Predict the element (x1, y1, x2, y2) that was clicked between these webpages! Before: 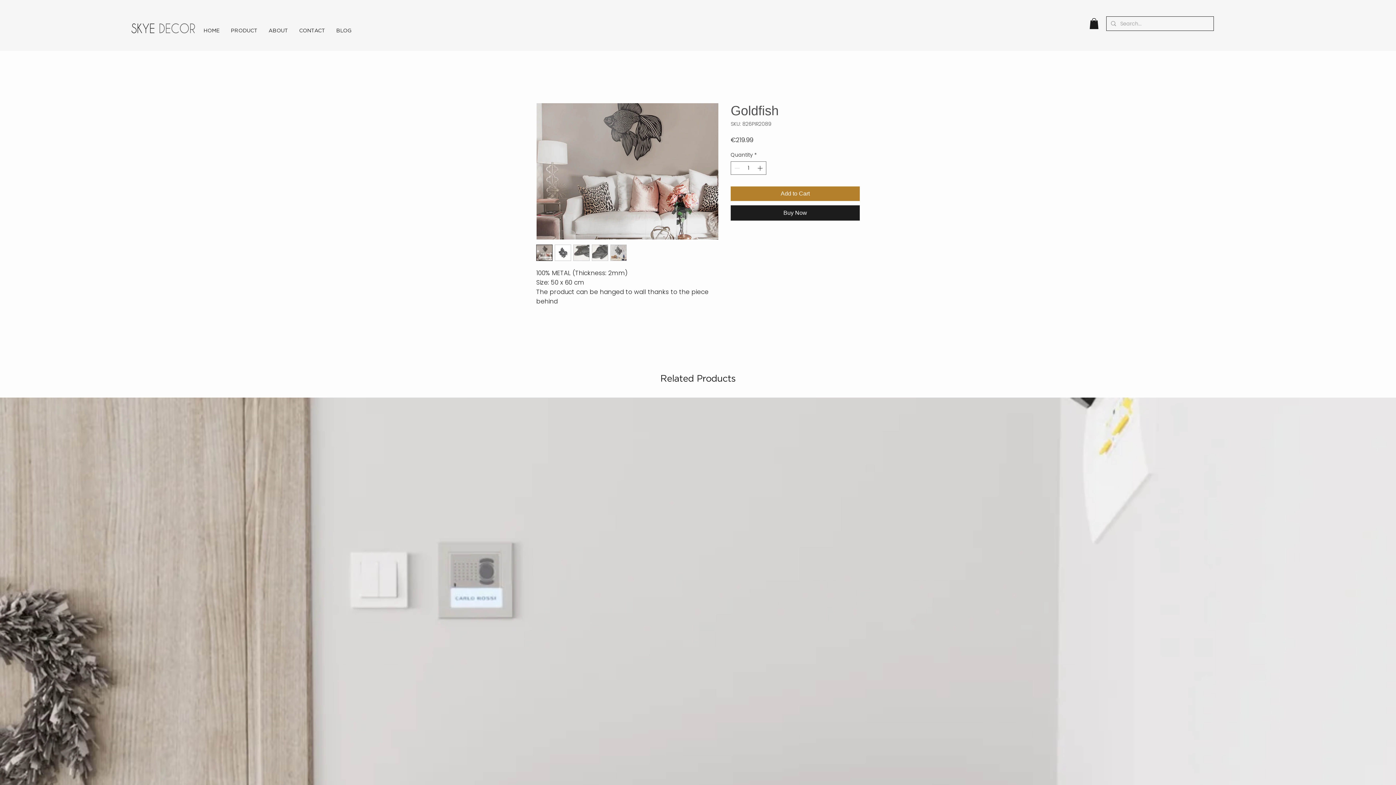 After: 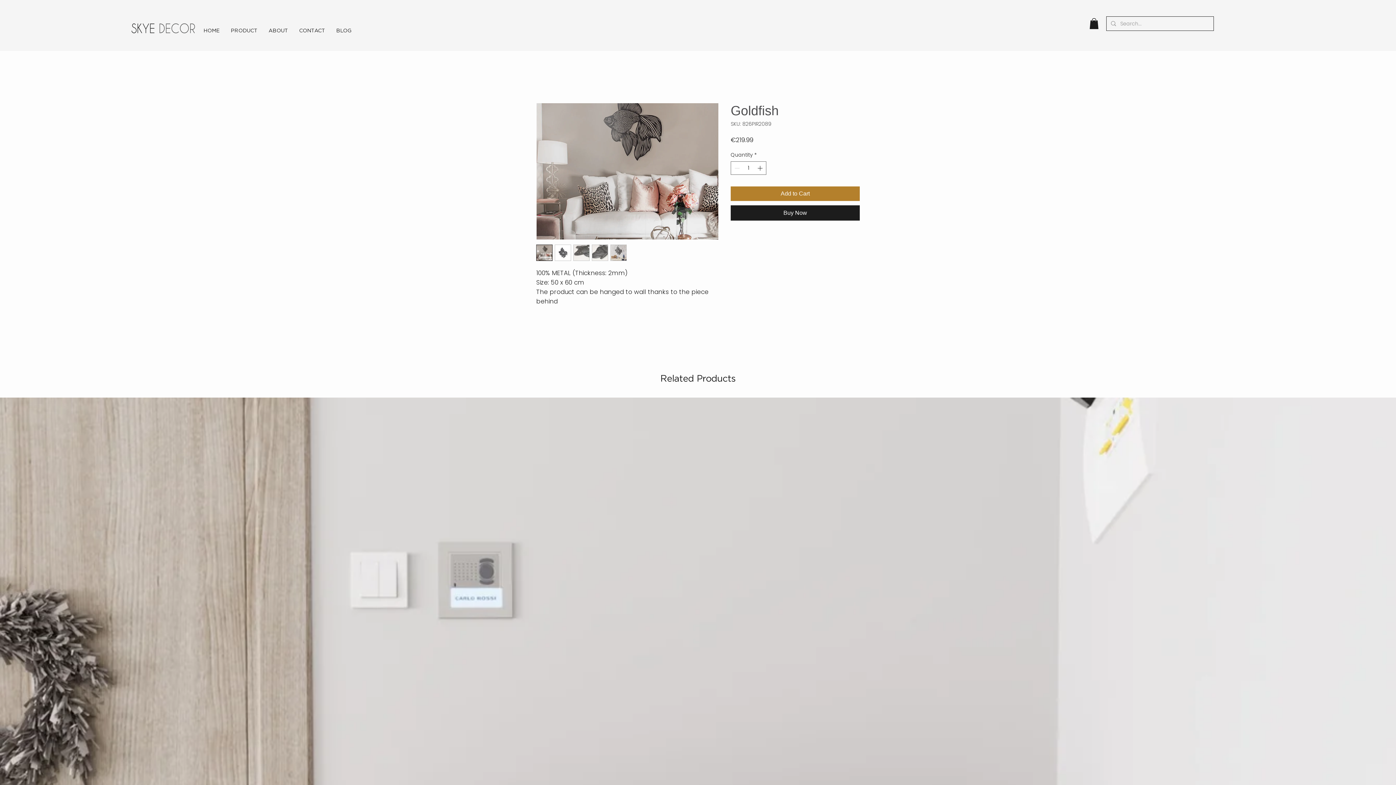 Action: bbox: (554, 244, 571, 261)